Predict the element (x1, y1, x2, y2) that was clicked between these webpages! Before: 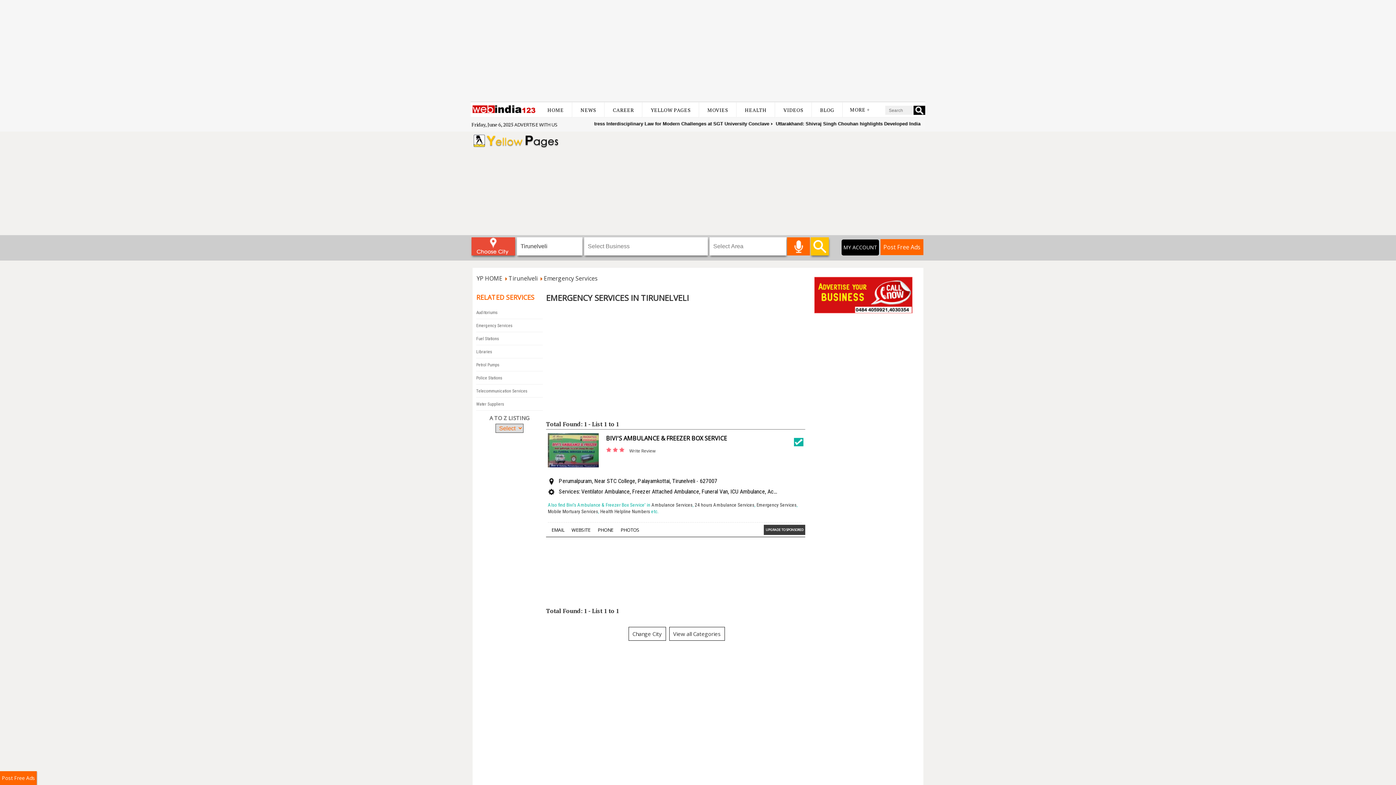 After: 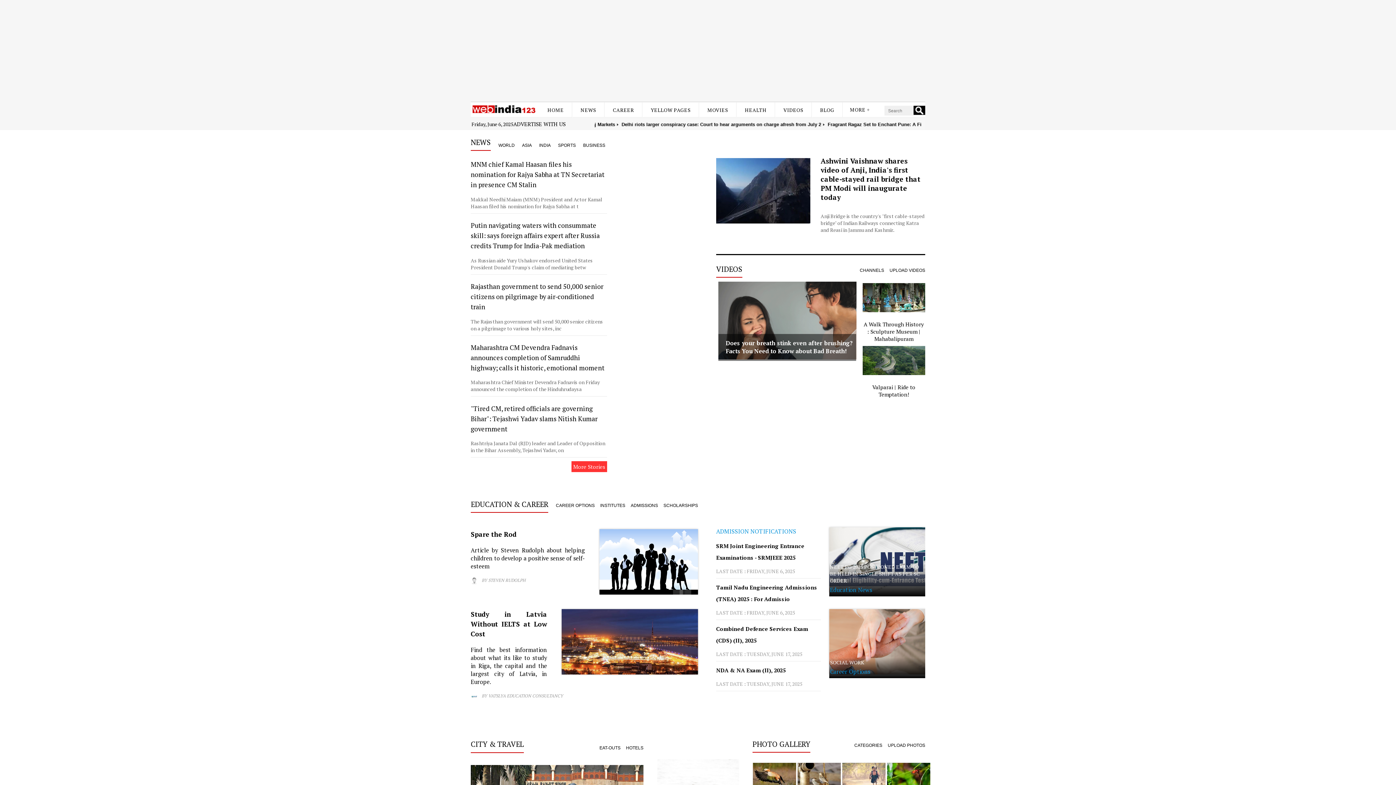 Action: bbox: (547, 106, 564, 113) label: HOME